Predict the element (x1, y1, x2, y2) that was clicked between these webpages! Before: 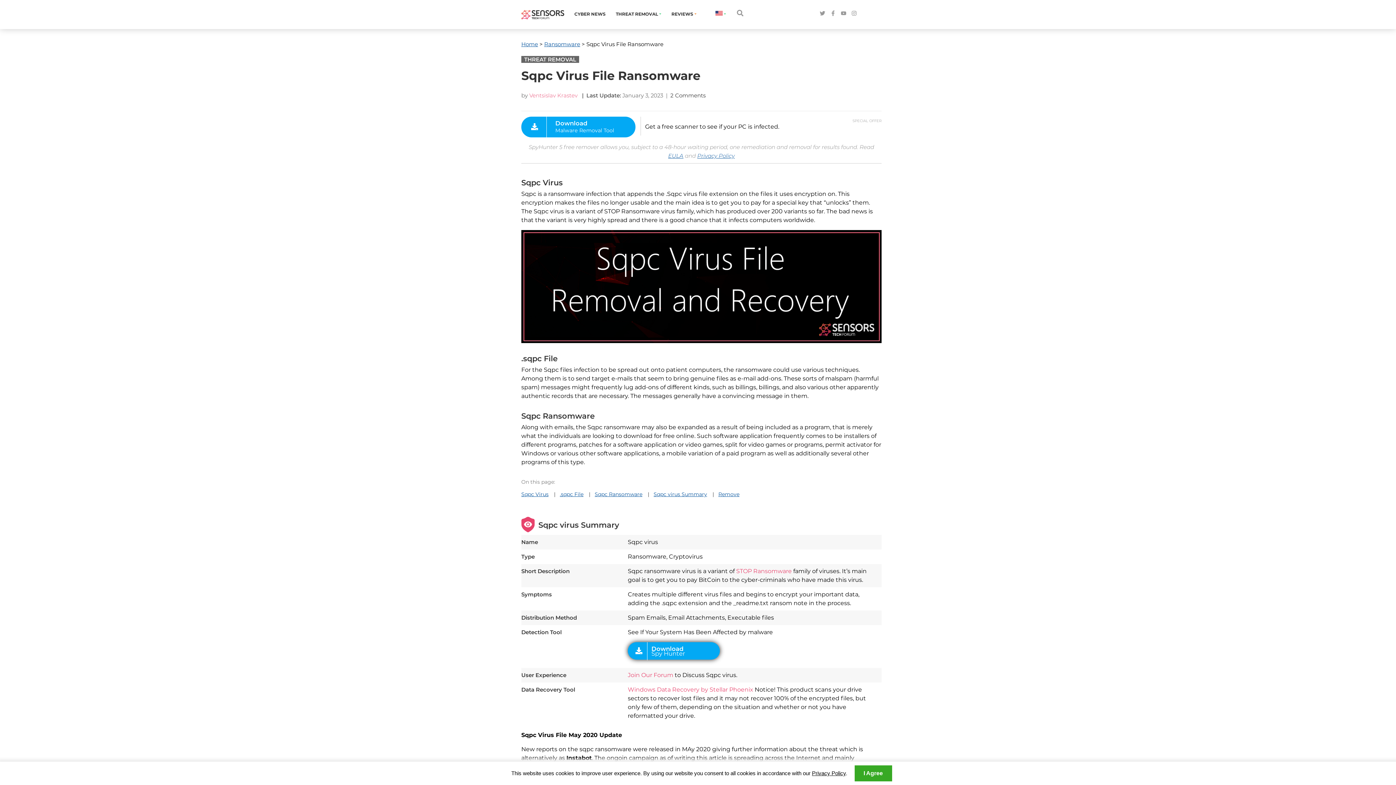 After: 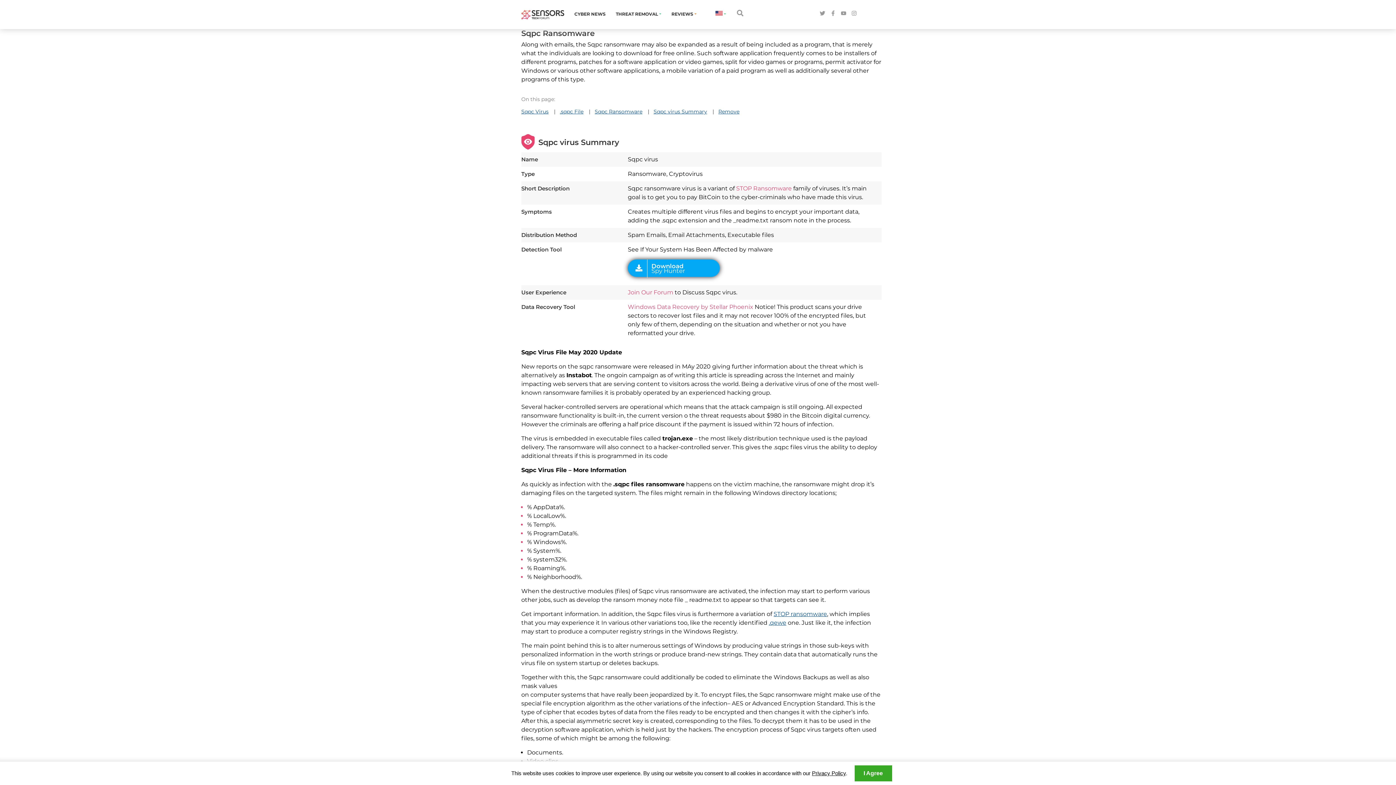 Action: label: .sqpc File bbox: (560, 490, 592, 498)